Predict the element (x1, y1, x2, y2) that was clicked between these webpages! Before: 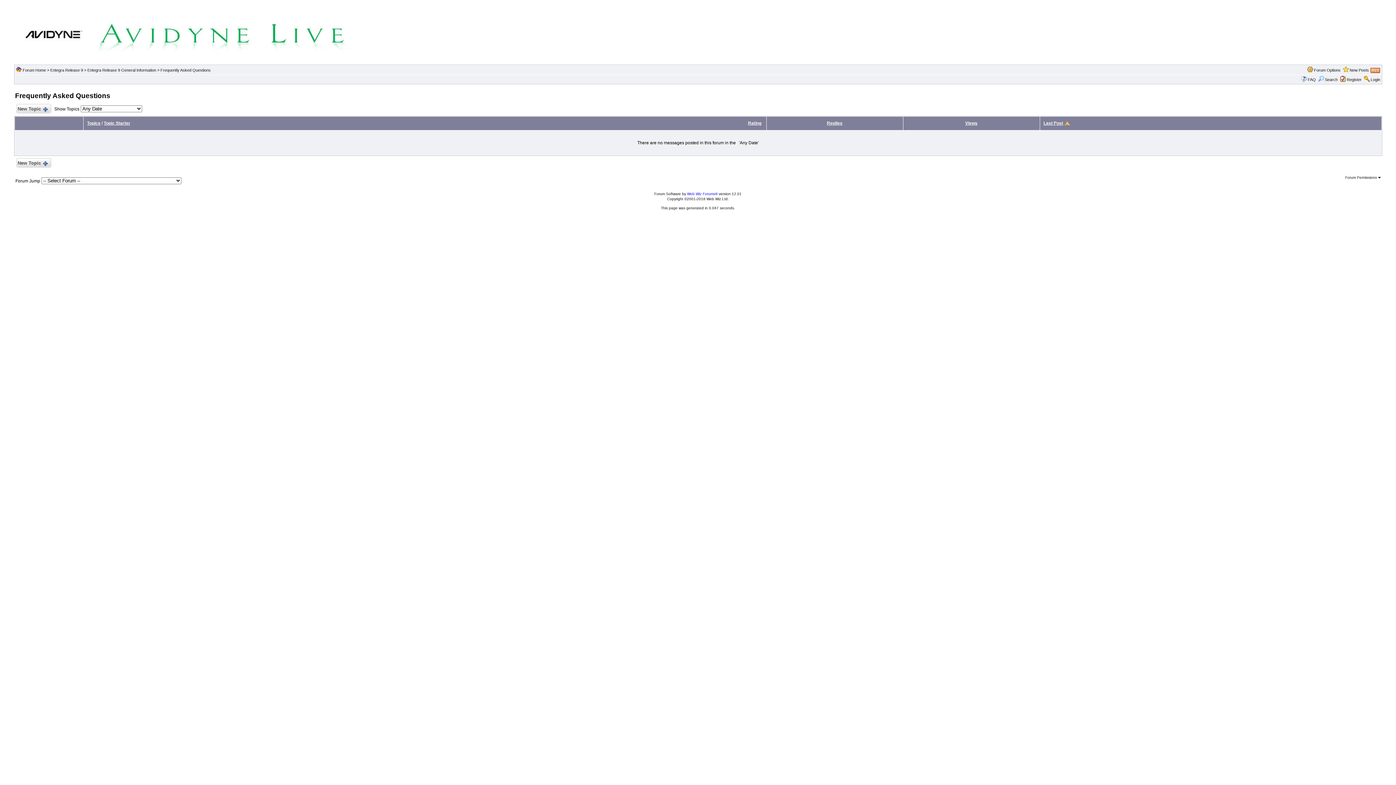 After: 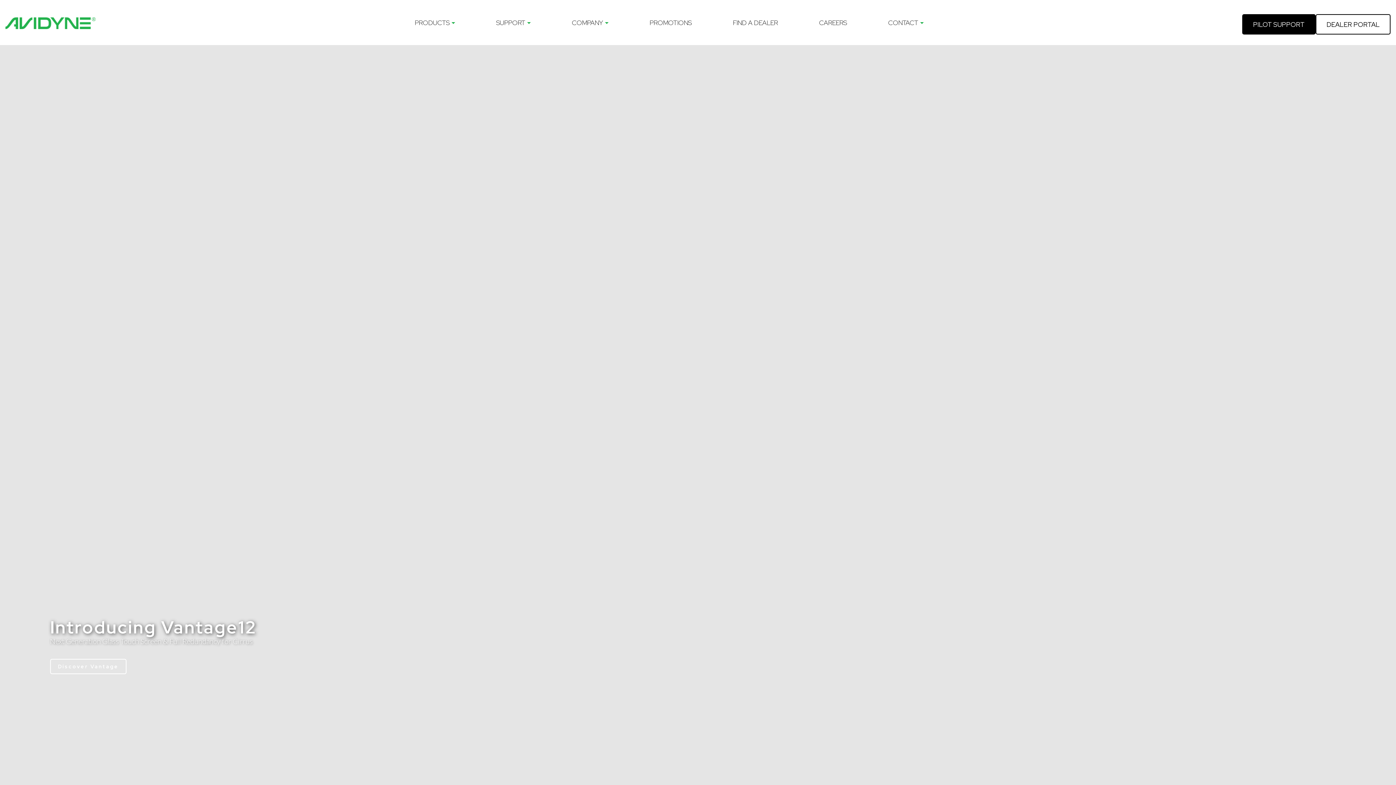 Action: bbox: (15, 30, 356, 35)